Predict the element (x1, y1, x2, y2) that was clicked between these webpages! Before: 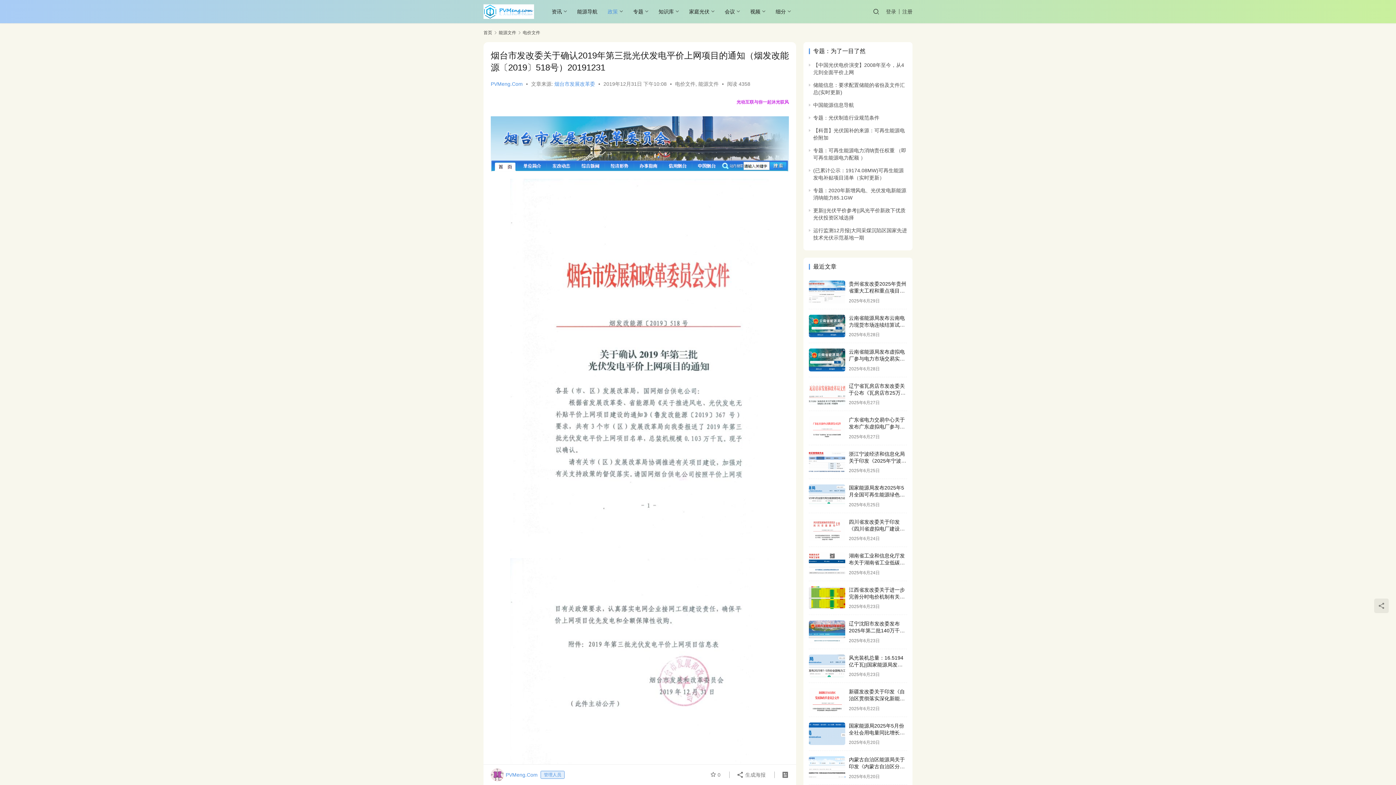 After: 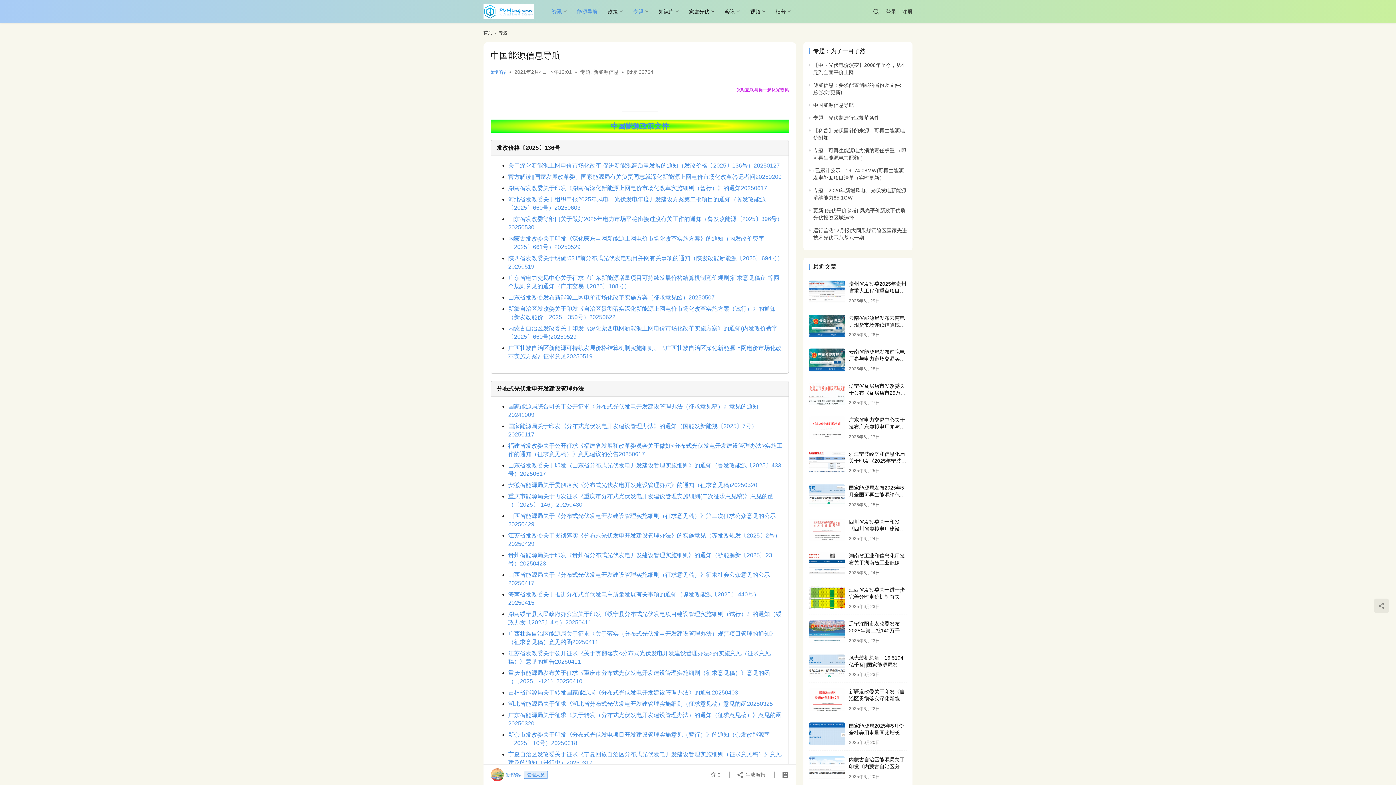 Action: bbox: (813, 102, 854, 108) label: 中国能源信息导航